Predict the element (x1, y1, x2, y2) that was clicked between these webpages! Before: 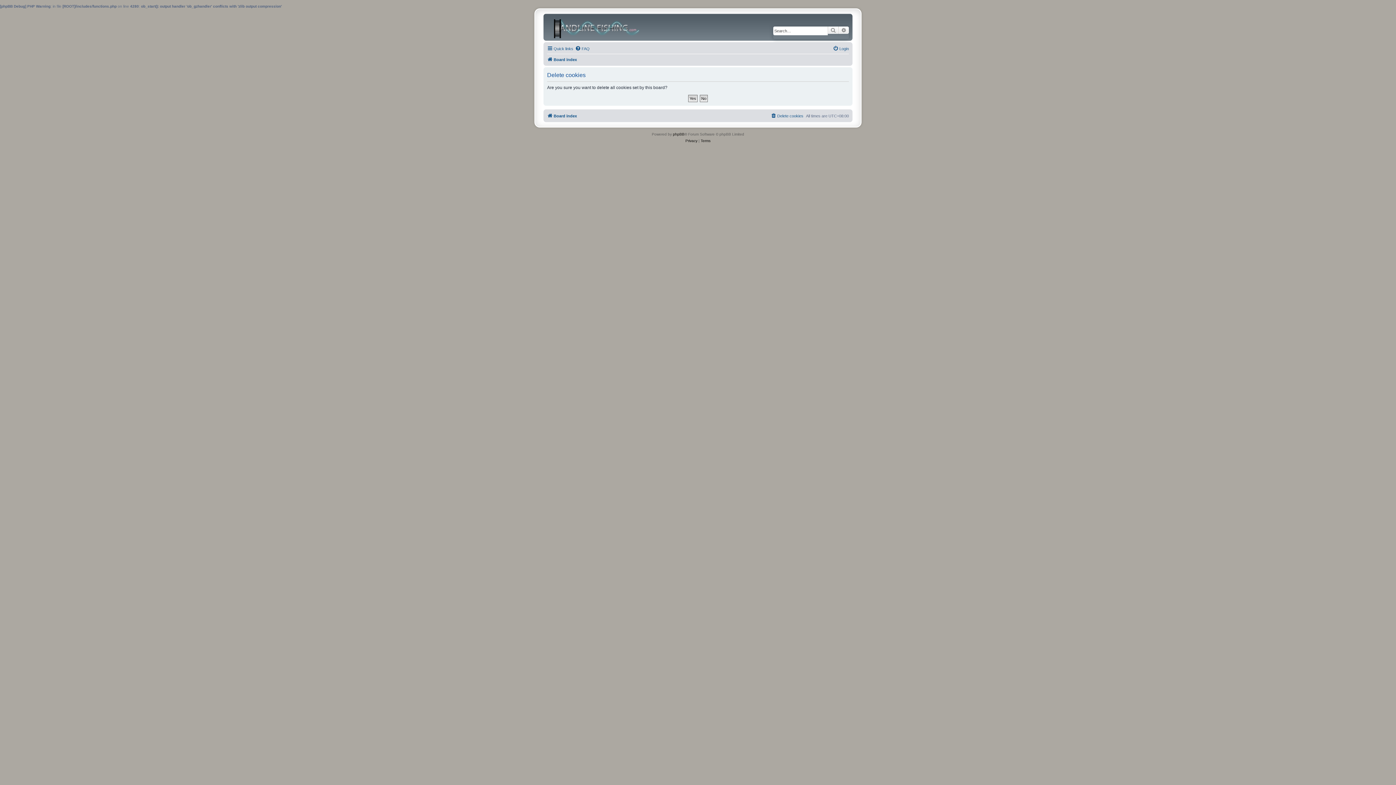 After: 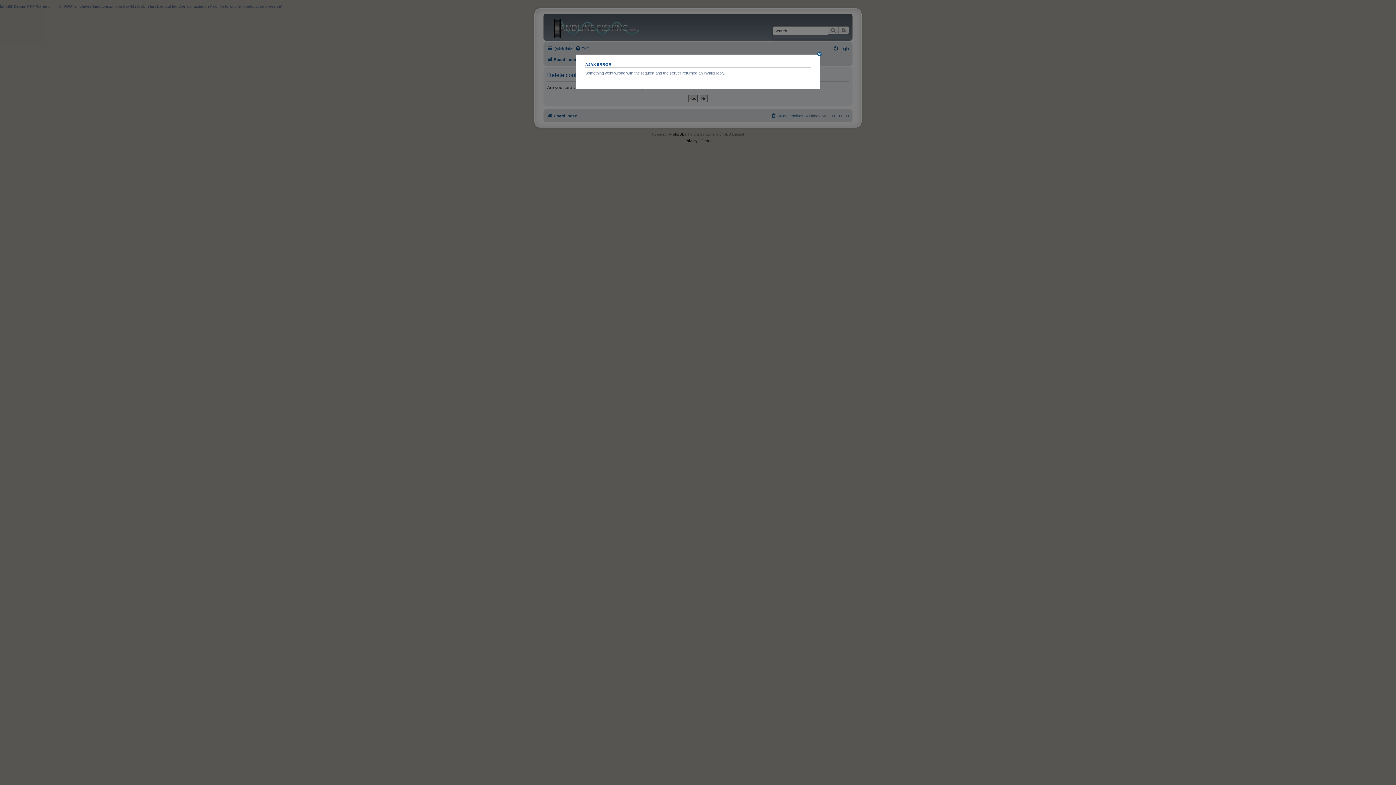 Action: label: Delete cookies bbox: (770, 111, 803, 120)